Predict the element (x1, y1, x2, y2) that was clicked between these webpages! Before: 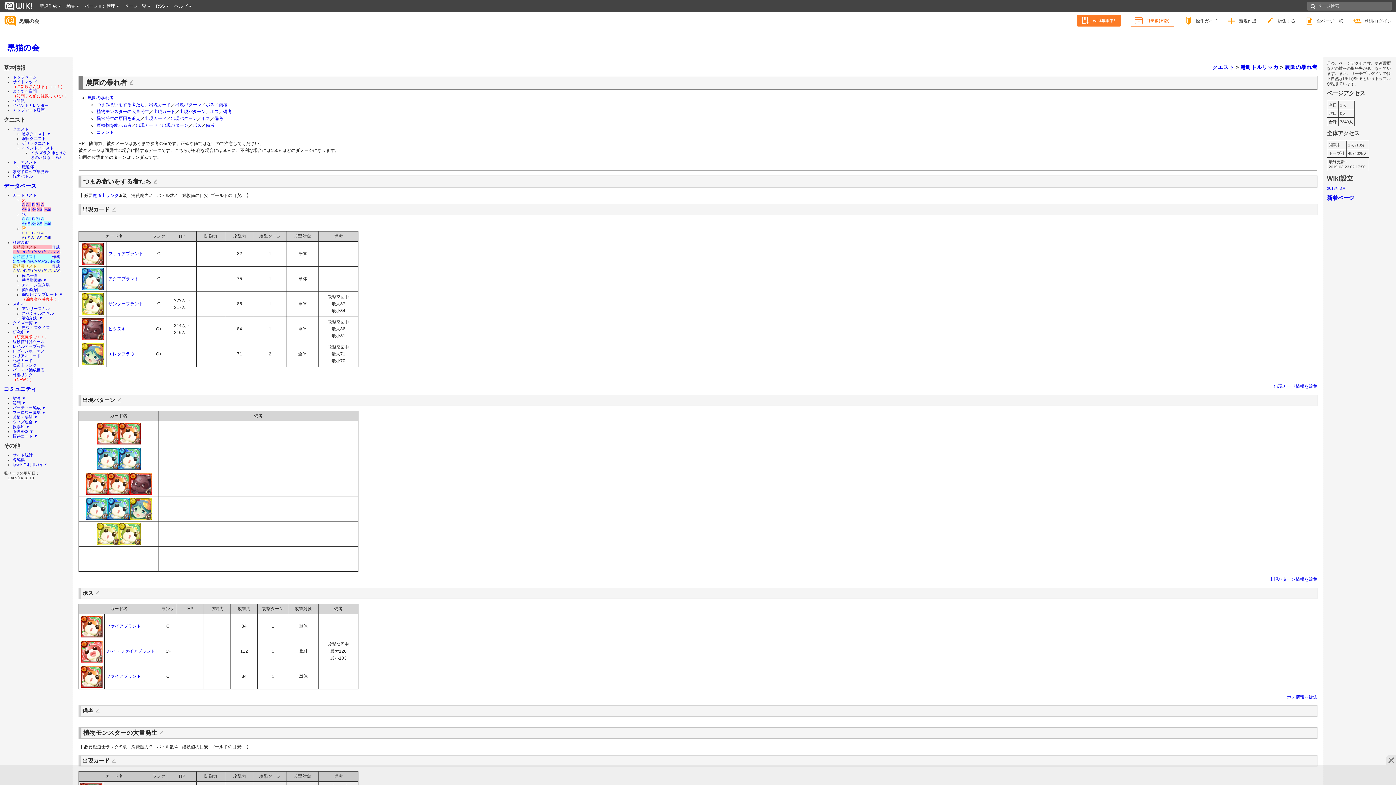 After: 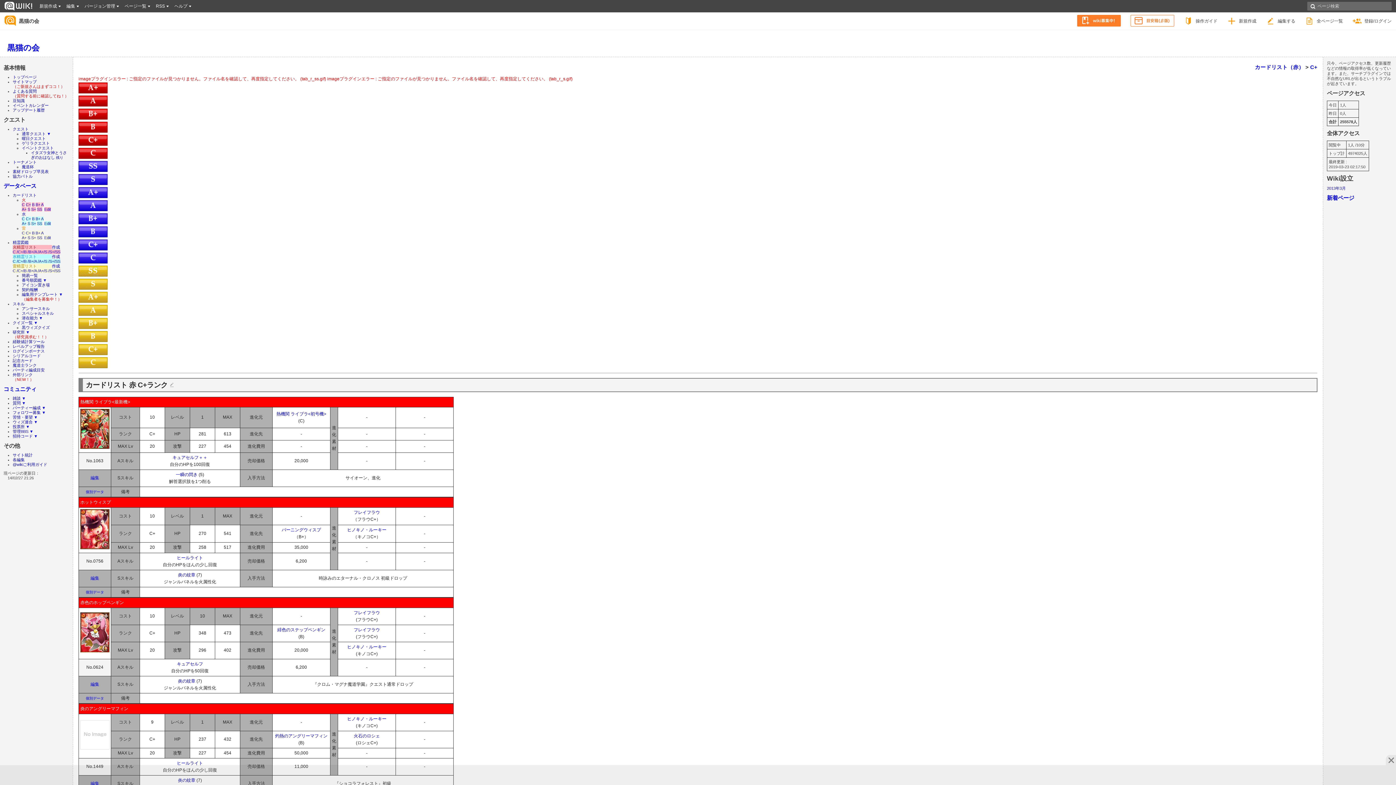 Action: label: C+ bbox: (25, 202, 30, 206)